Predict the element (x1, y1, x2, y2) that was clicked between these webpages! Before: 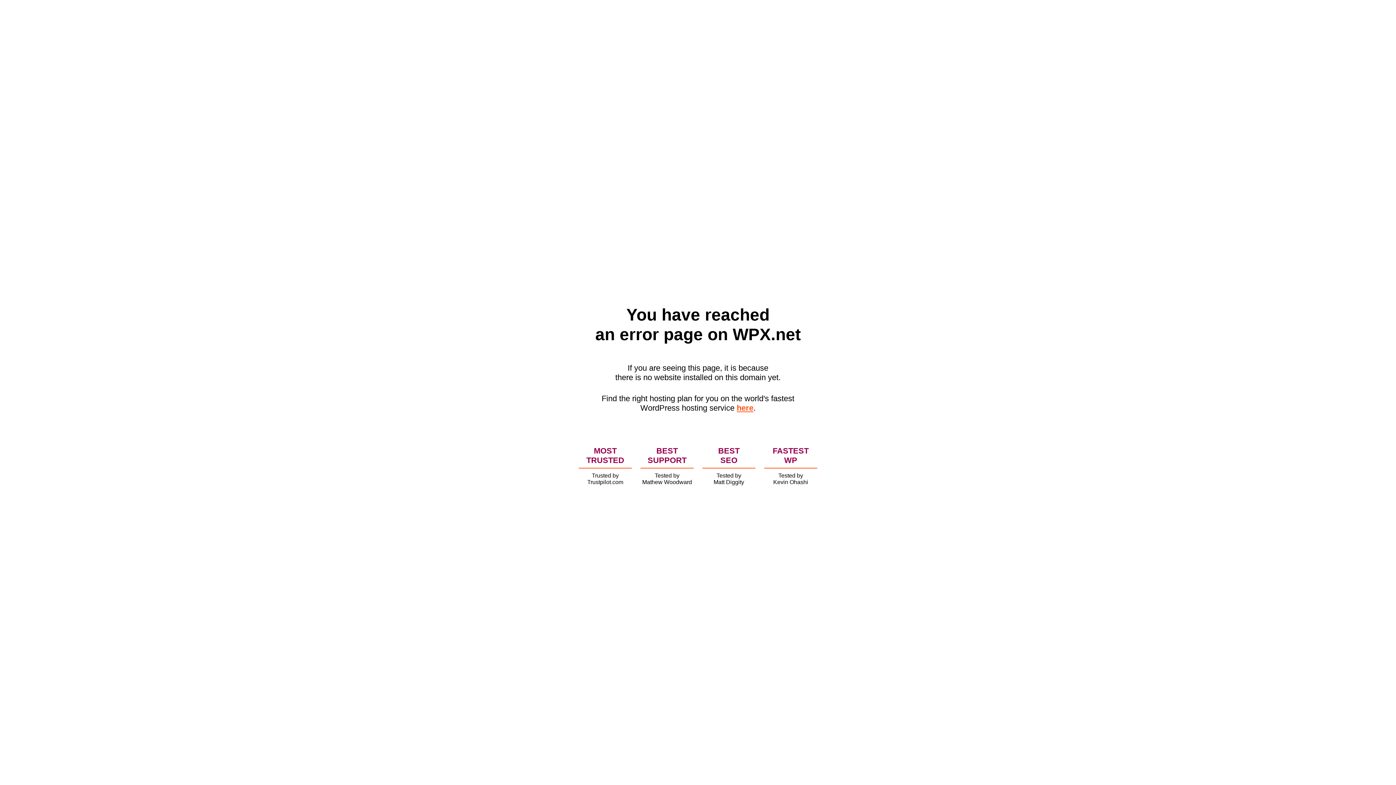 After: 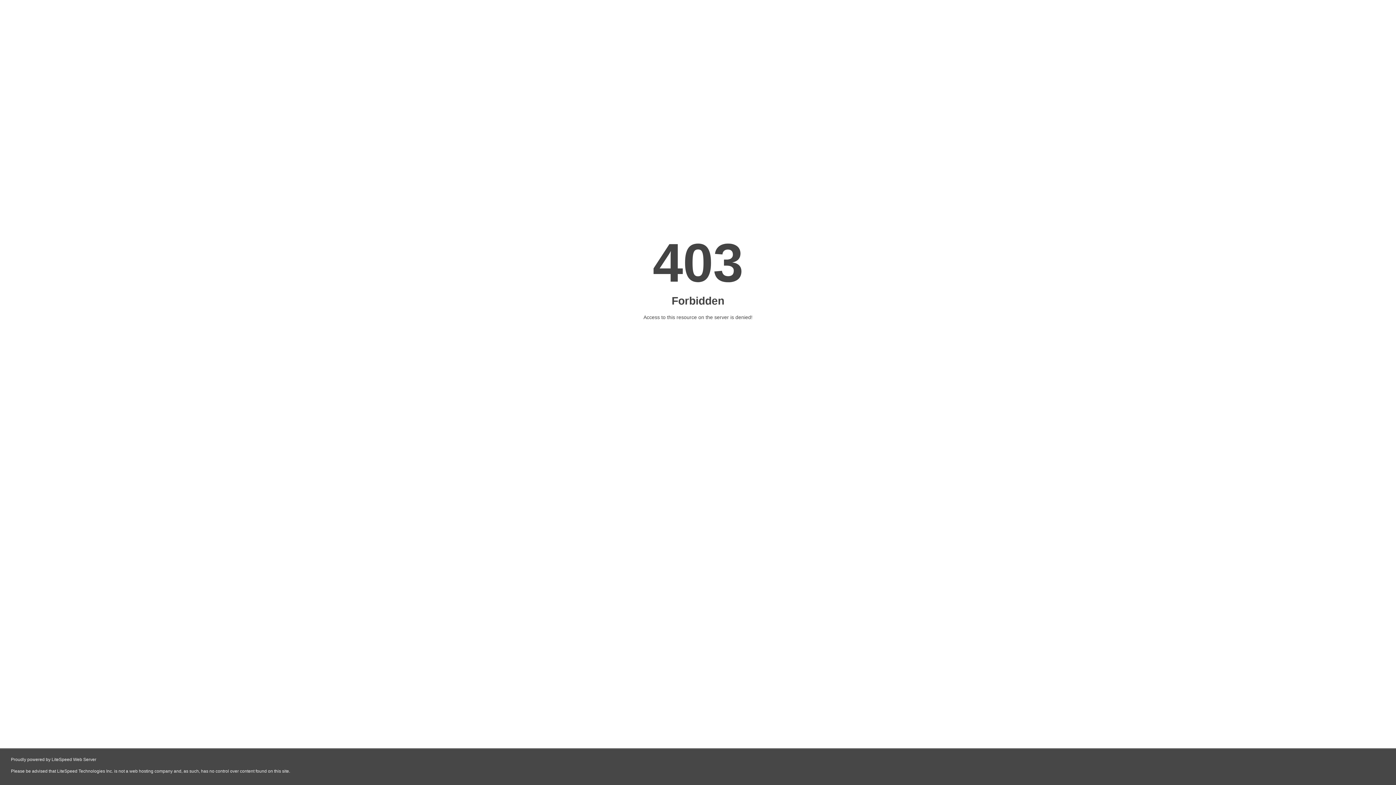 Action: bbox: (736, 403, 753, 412) label: here